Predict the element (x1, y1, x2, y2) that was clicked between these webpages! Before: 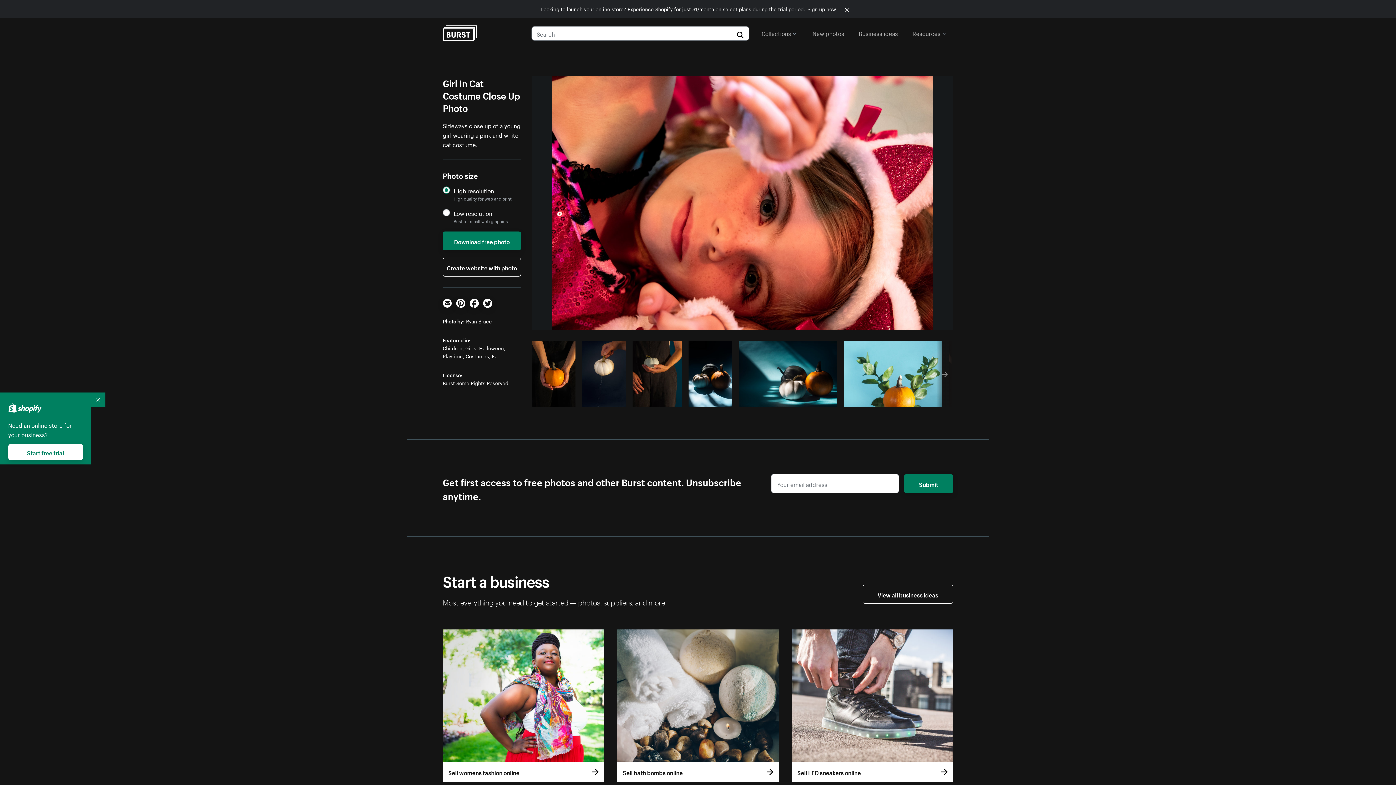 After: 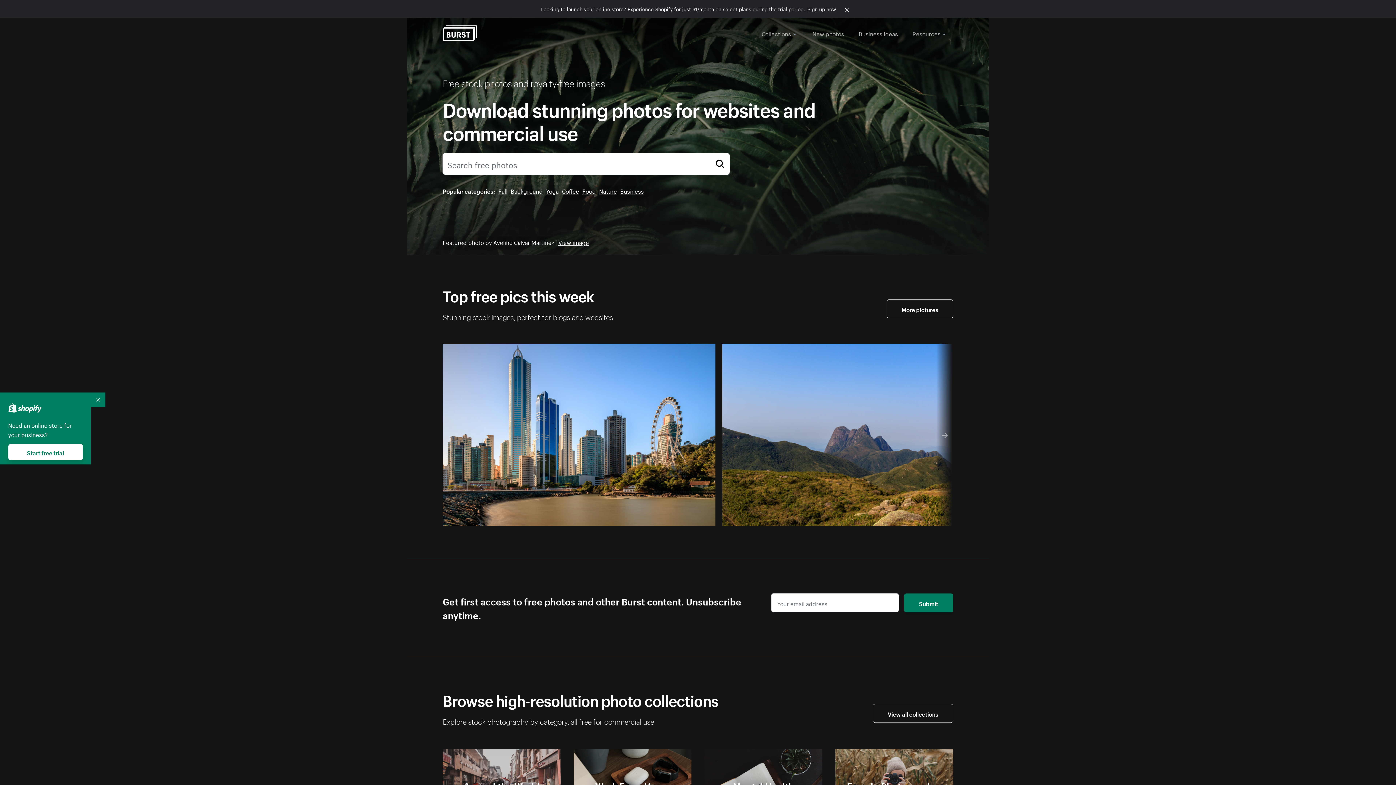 Action: bbox: (442, 25, 476, 41)